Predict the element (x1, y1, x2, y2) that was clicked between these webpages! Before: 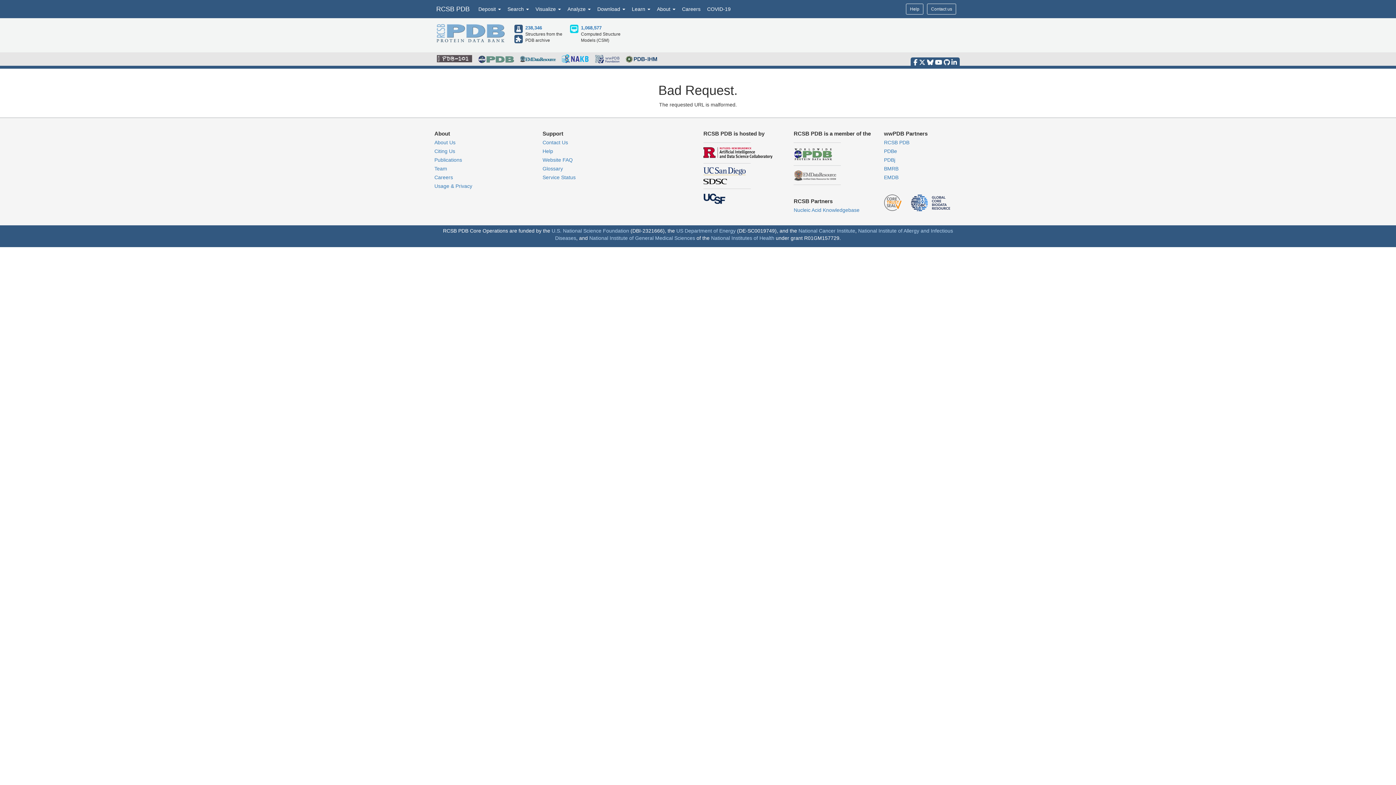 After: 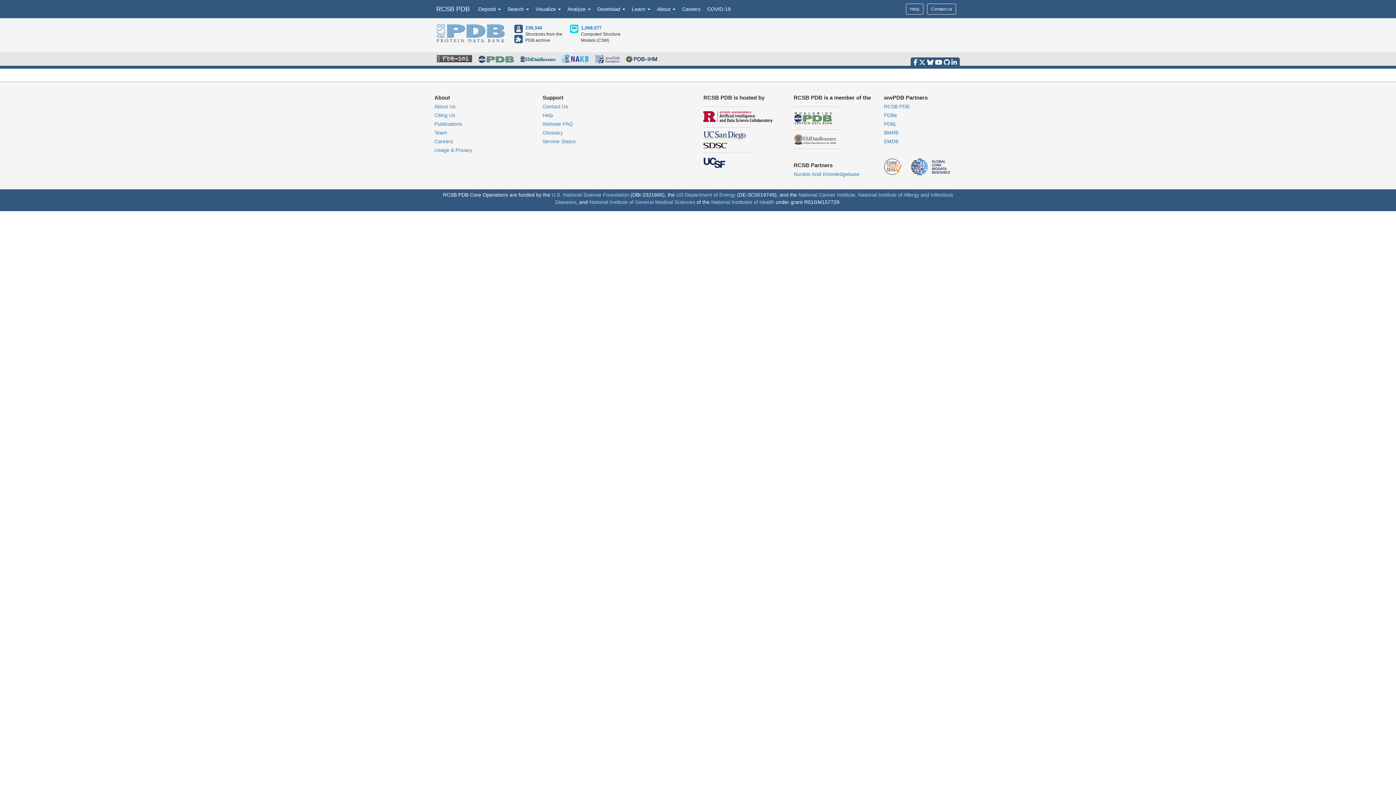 Action: bbox: (514, 29, 522, 34)